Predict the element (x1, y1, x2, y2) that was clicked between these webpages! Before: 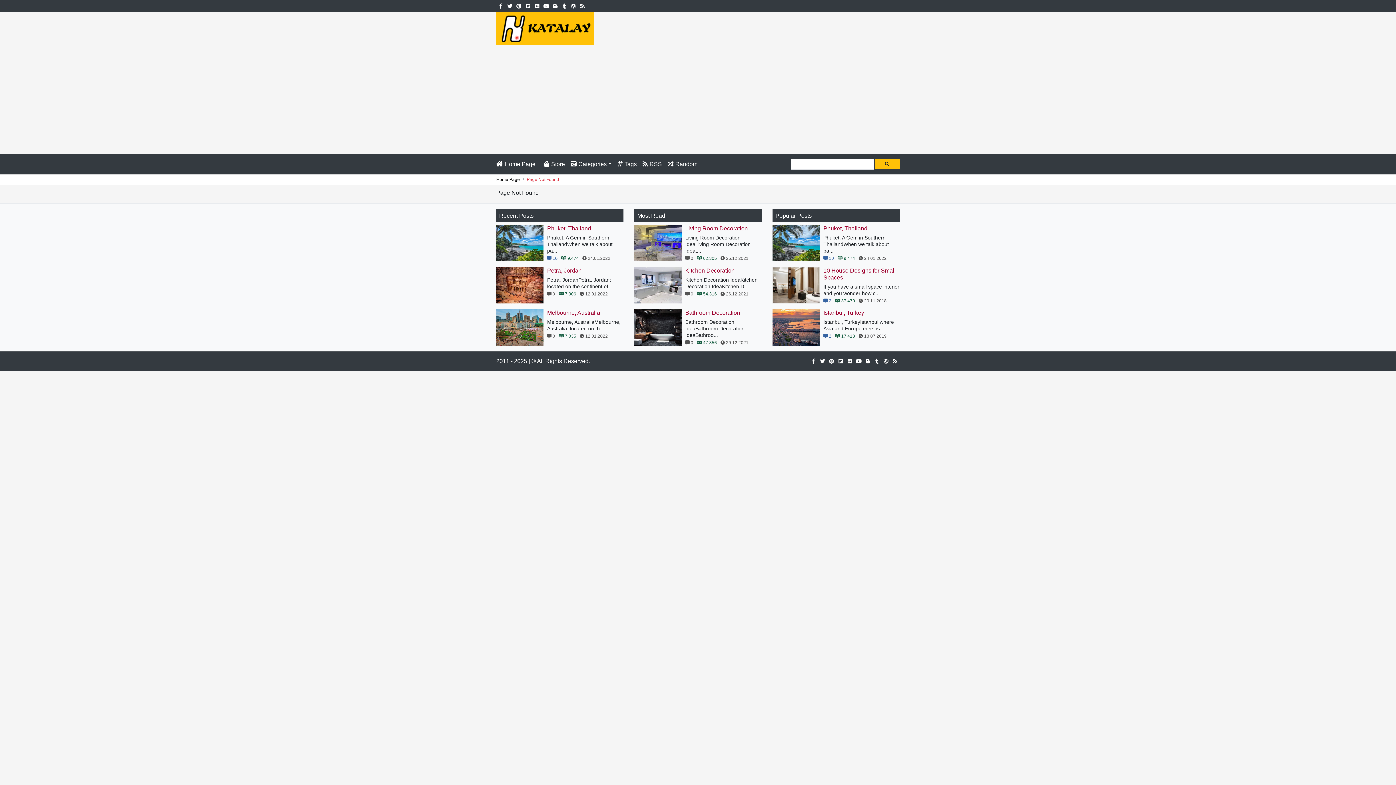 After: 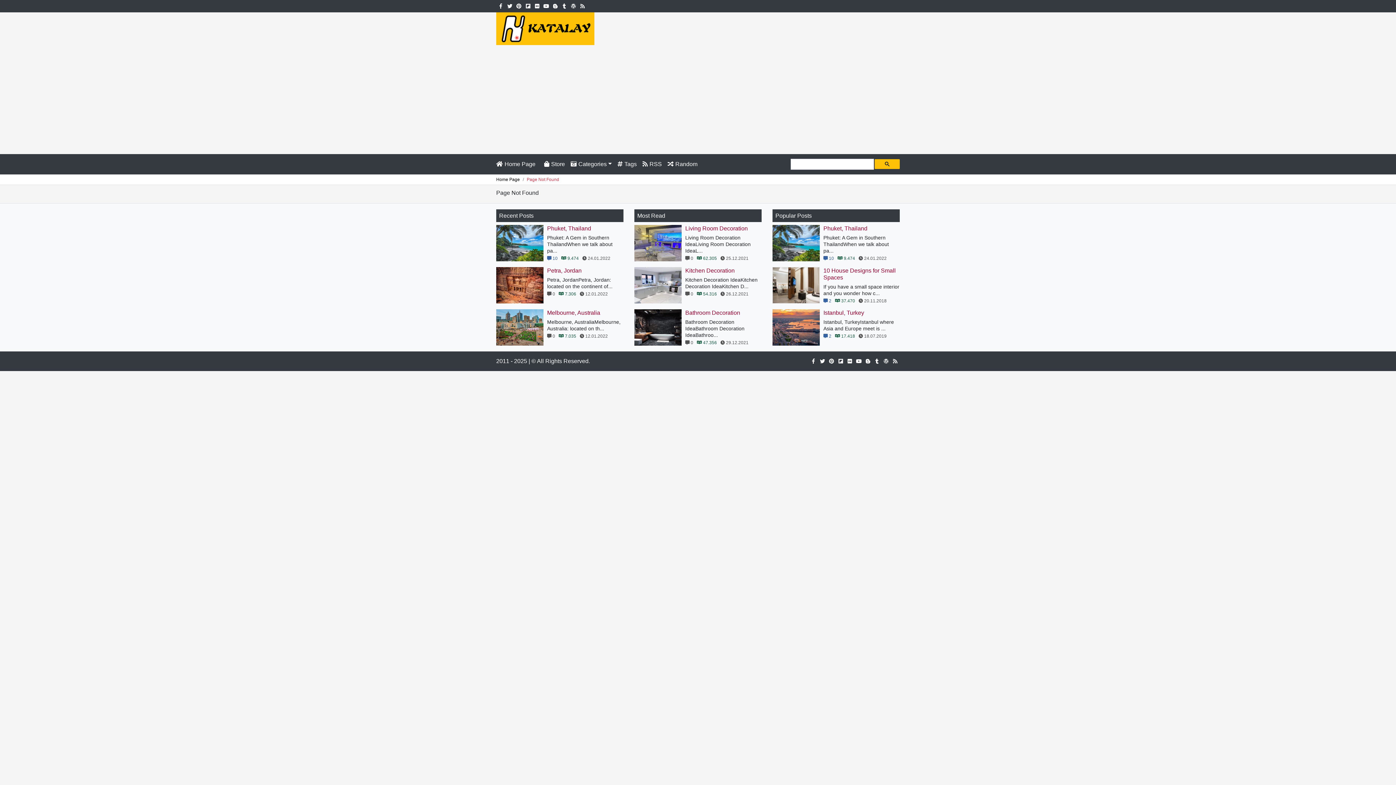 Action: bbox: (854, 358, 863, 364)